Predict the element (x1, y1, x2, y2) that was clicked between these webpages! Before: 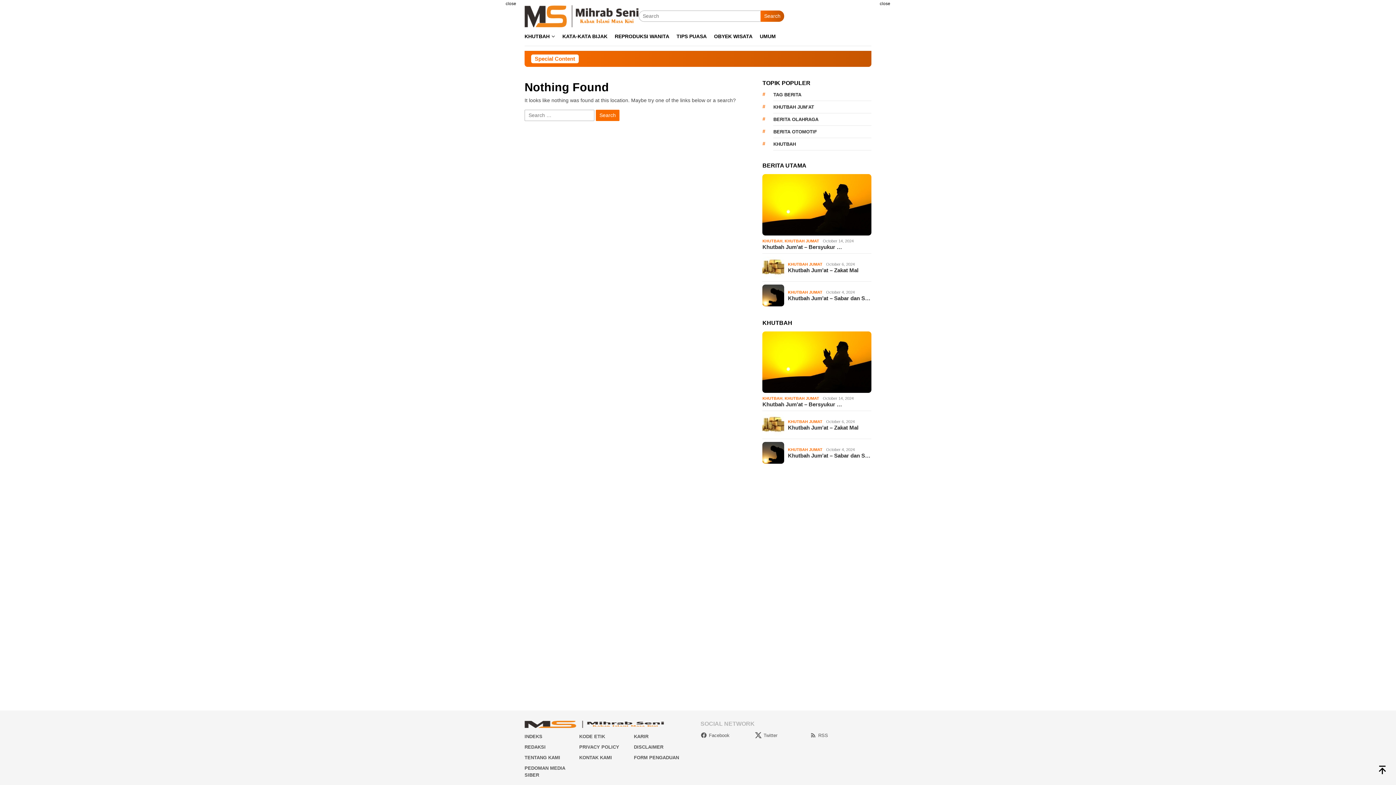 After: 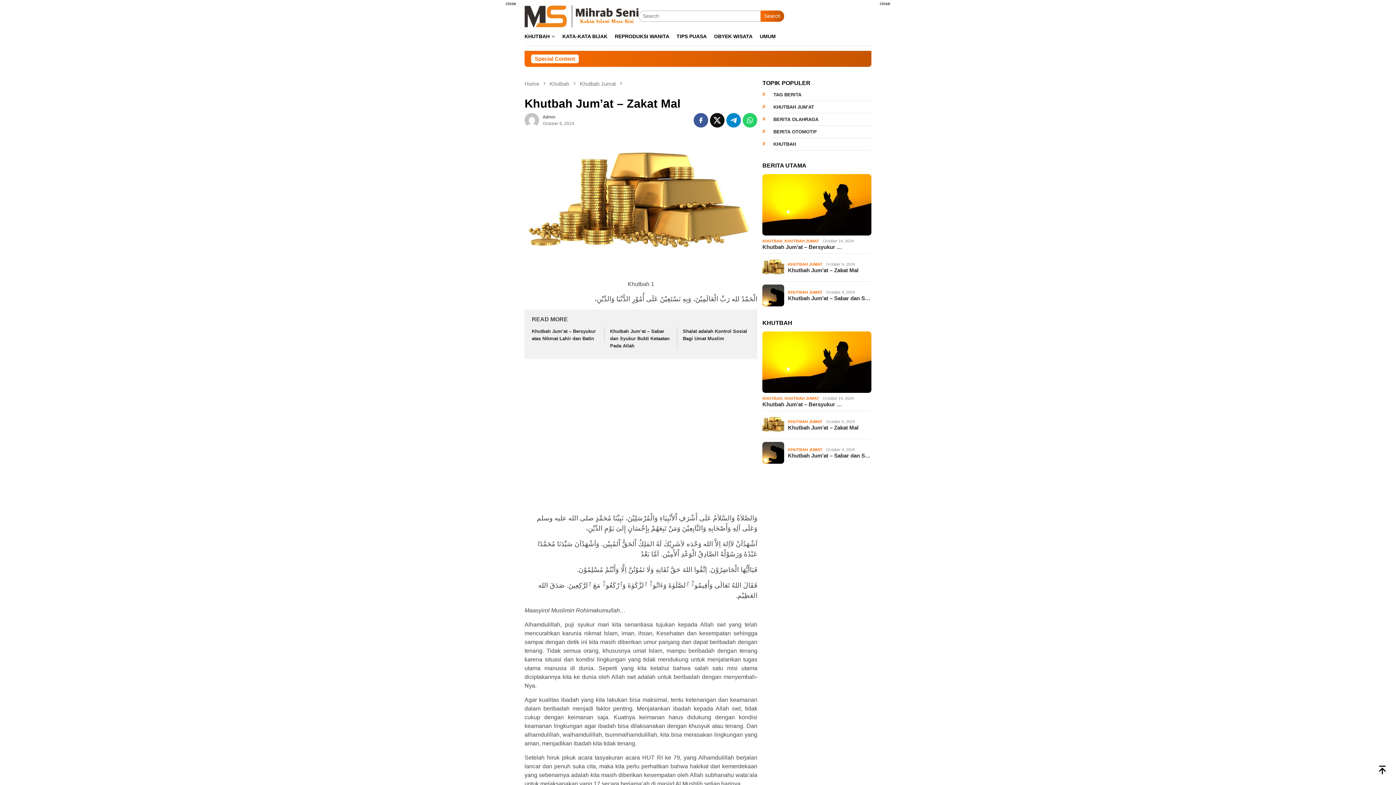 Action: bbox: (788, 424, 871, 431) label: Khutbah Jum’at – Zakat Mal